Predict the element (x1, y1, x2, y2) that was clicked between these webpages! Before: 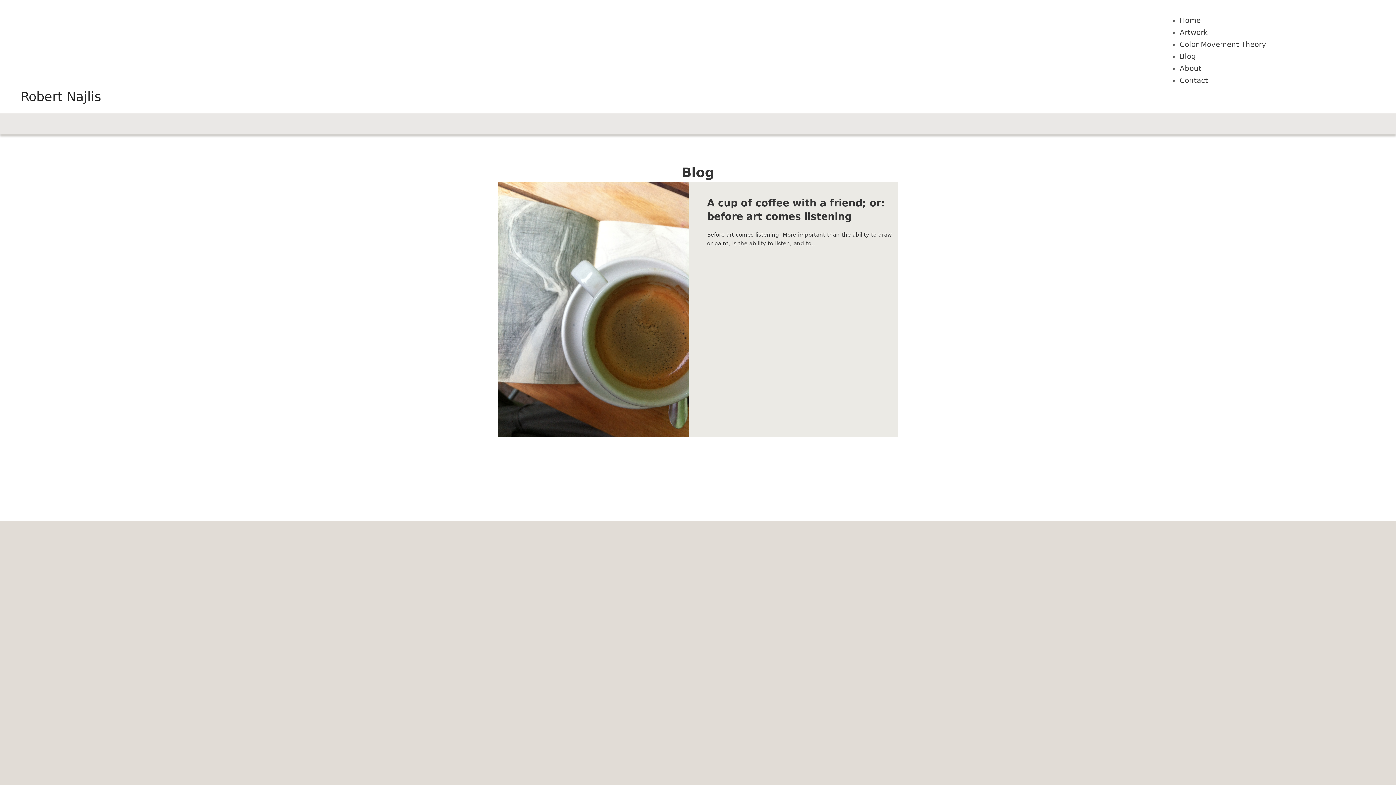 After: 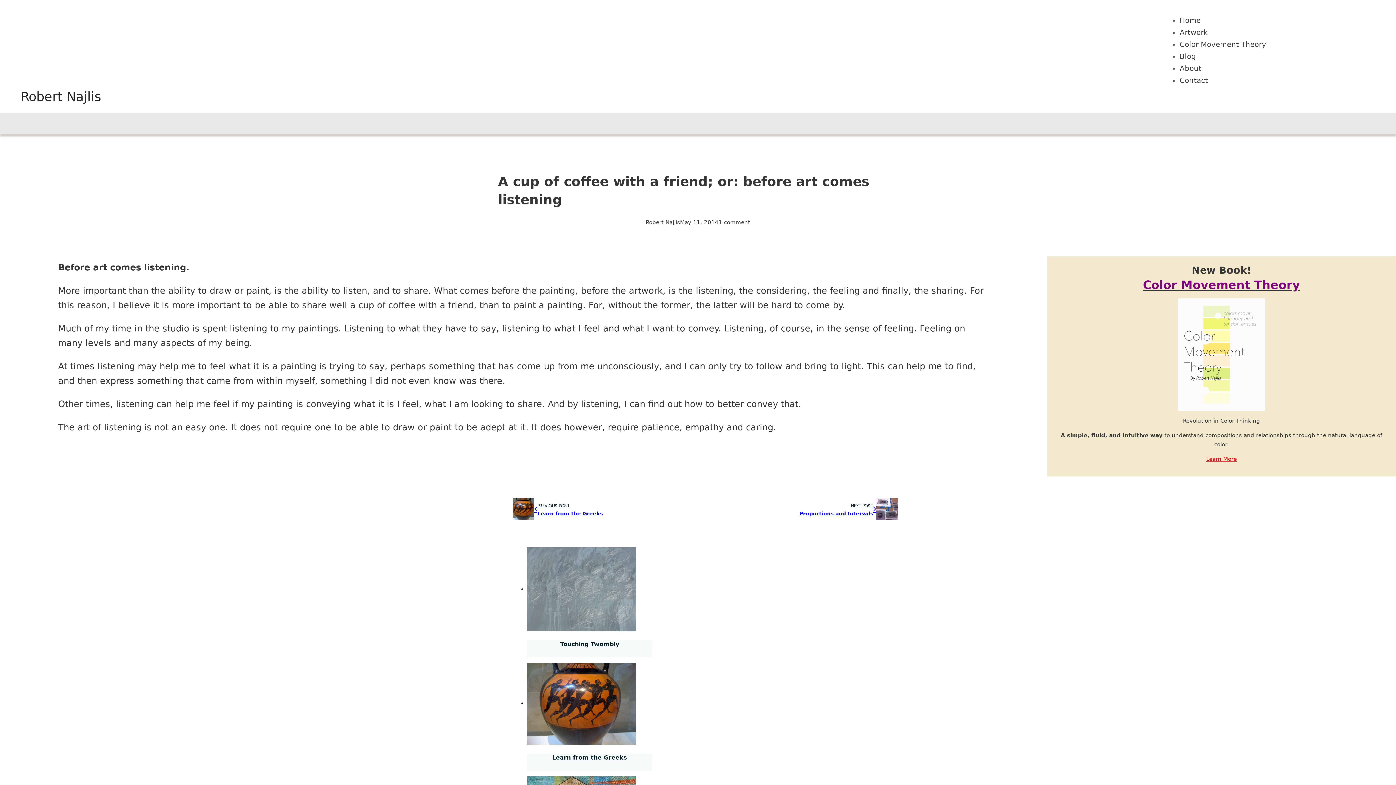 Action: bbox: (498, 181, 689, 437)